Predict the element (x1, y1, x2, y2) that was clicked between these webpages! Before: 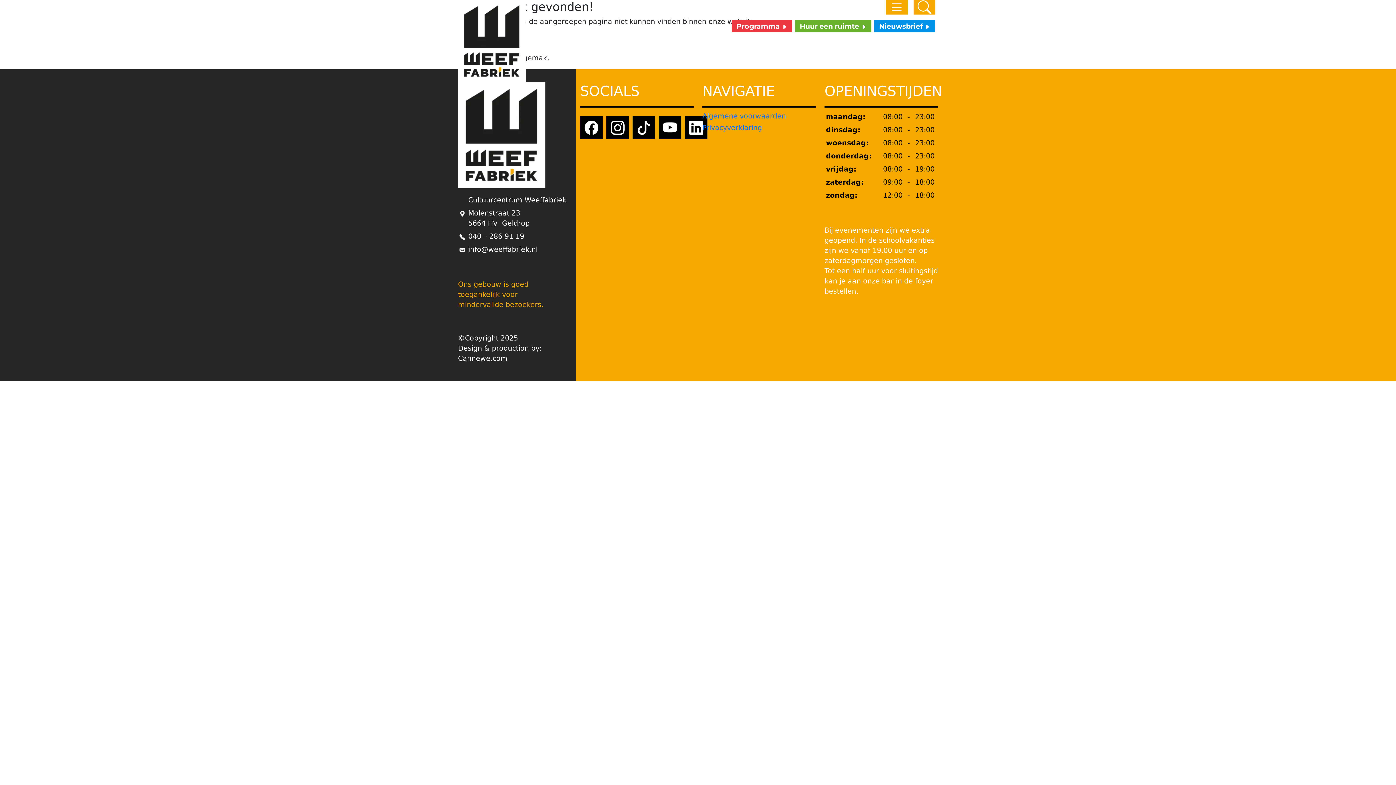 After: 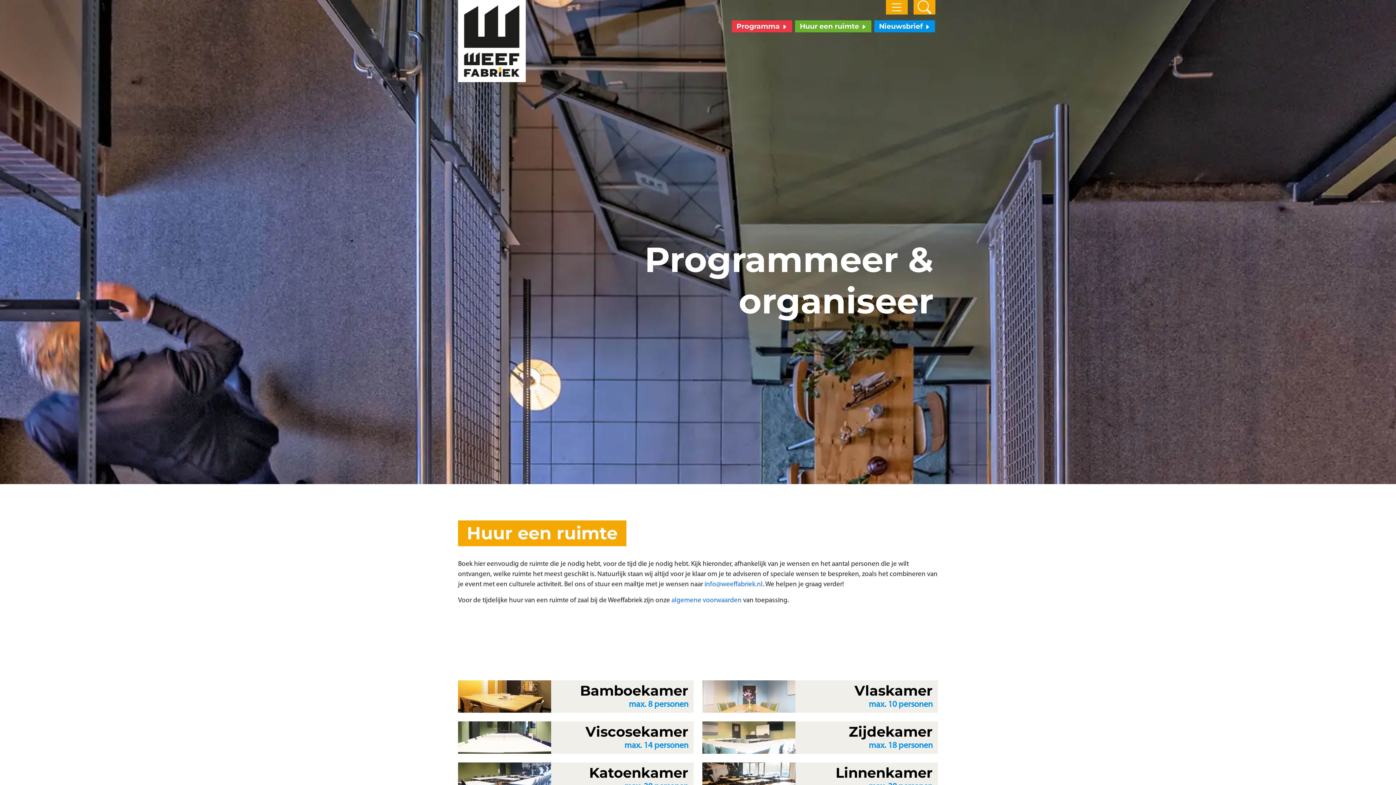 Action: label: Huur een ruimte  bbox: (795, 20, 871, 32)